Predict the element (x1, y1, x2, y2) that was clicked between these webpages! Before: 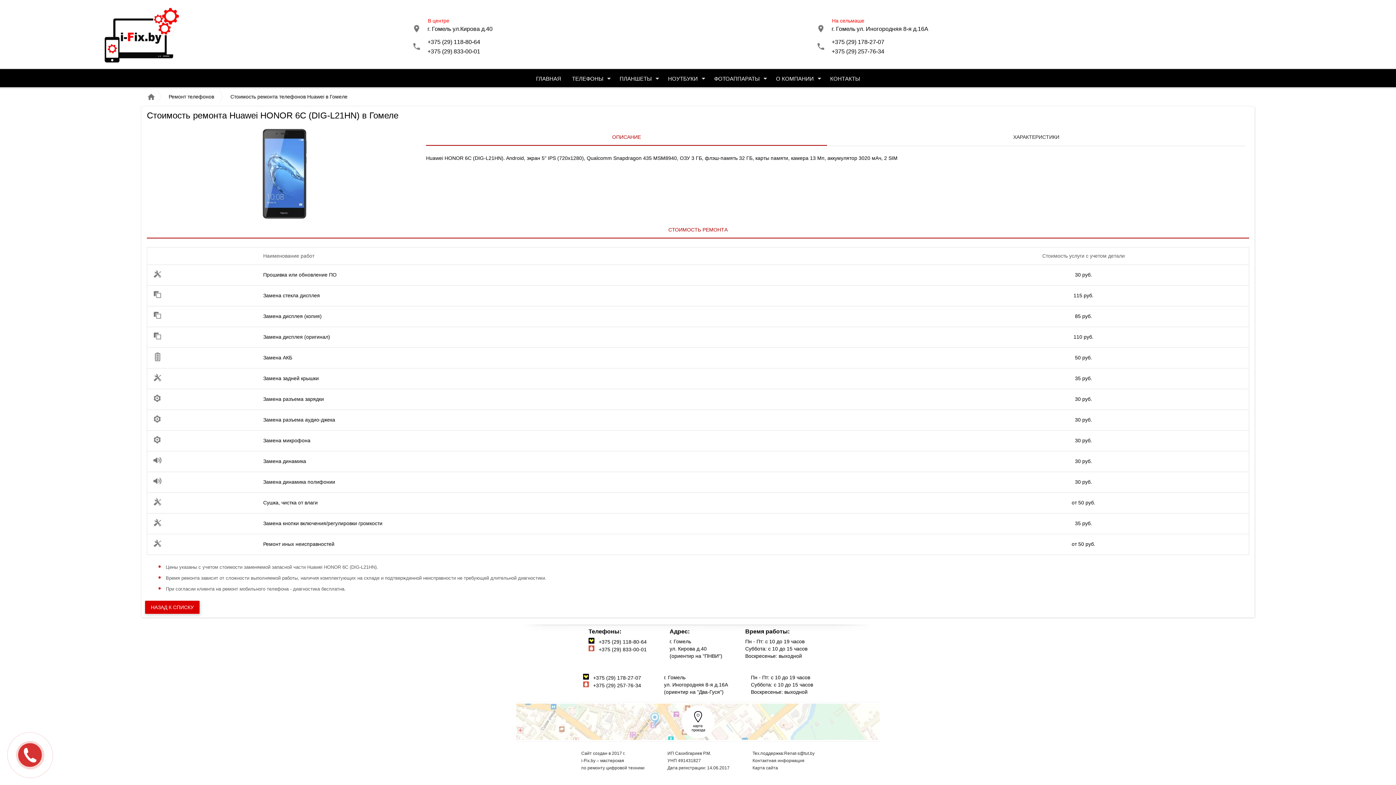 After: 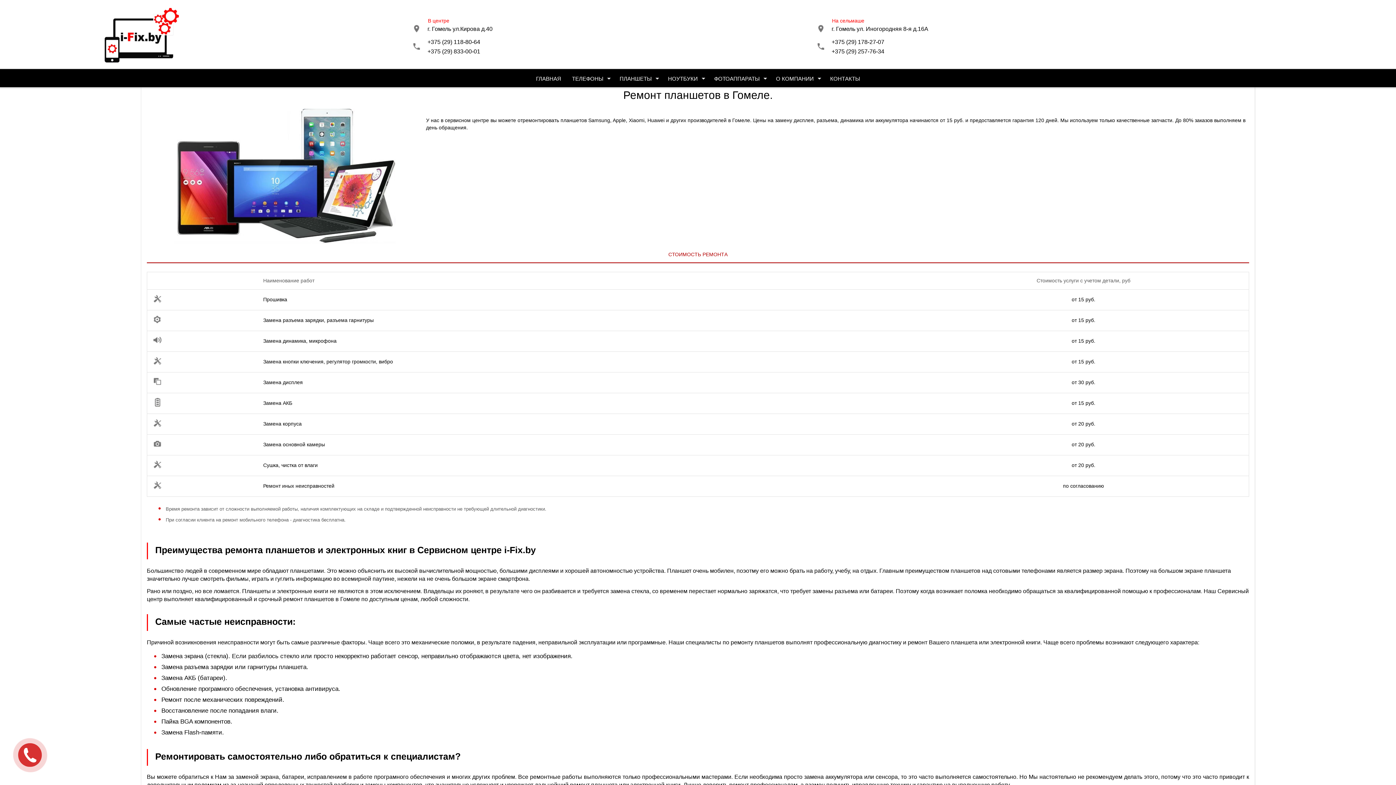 Action: label: ПЛАНШЕТЫ bbox: (614, 69, 662, 88)